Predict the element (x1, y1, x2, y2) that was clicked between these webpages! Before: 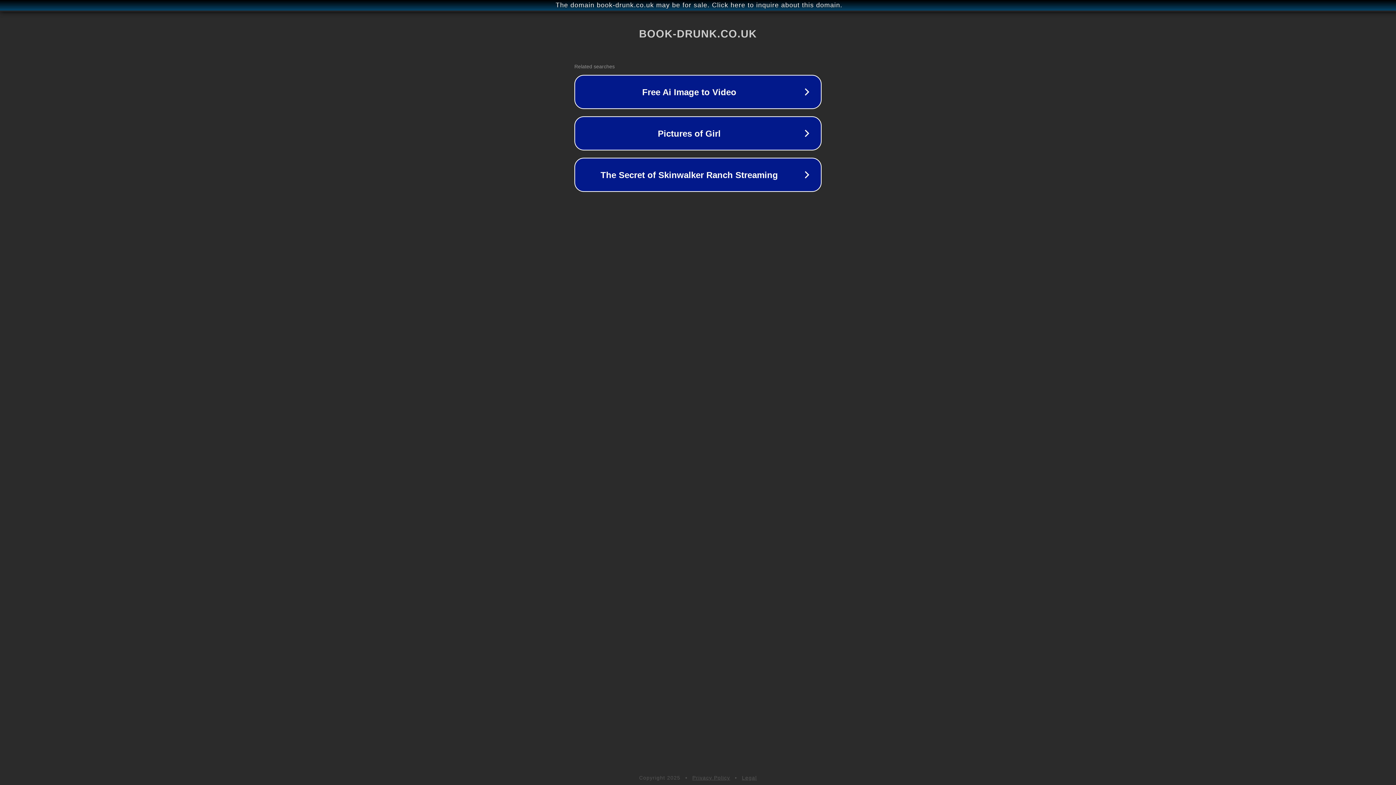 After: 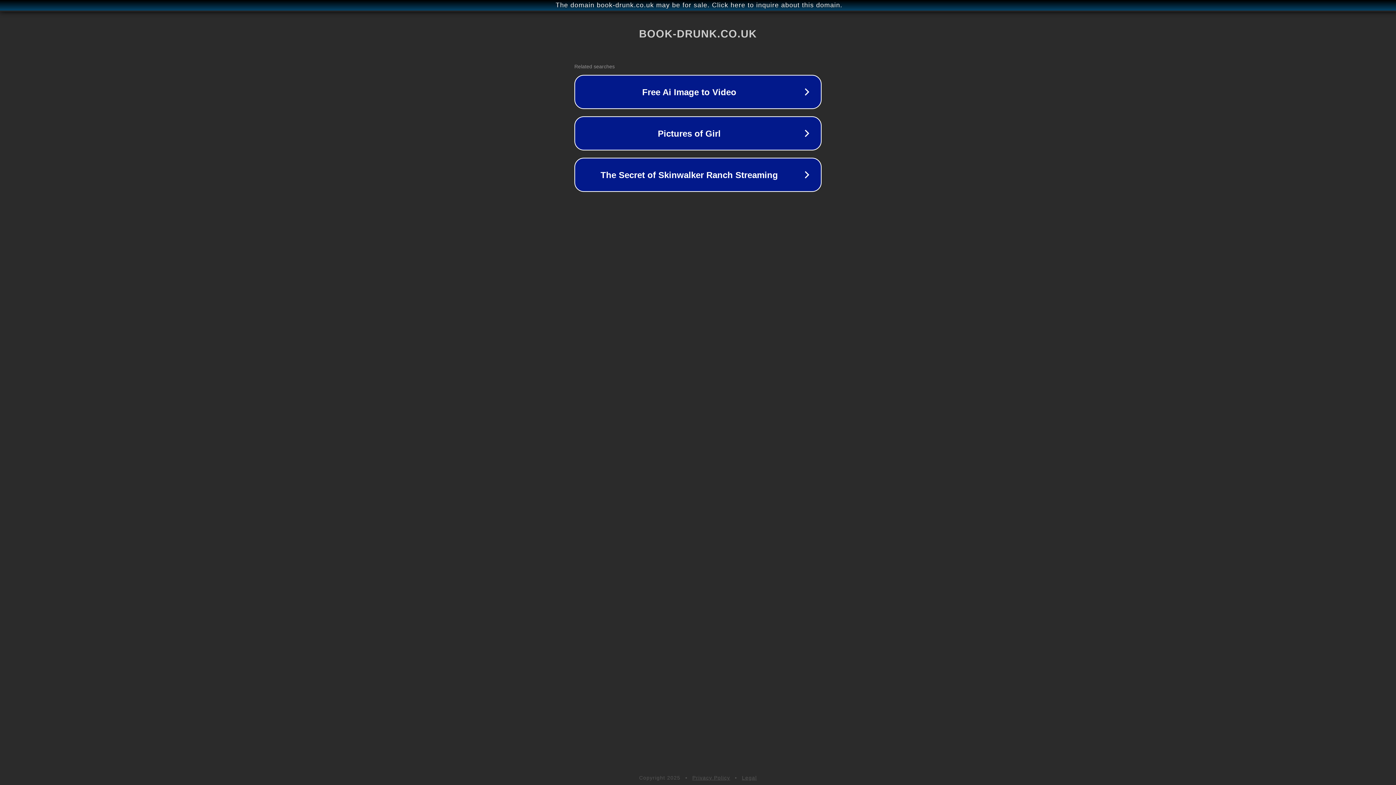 Action: bbox: (742, 775, 757, 781) label: Legal